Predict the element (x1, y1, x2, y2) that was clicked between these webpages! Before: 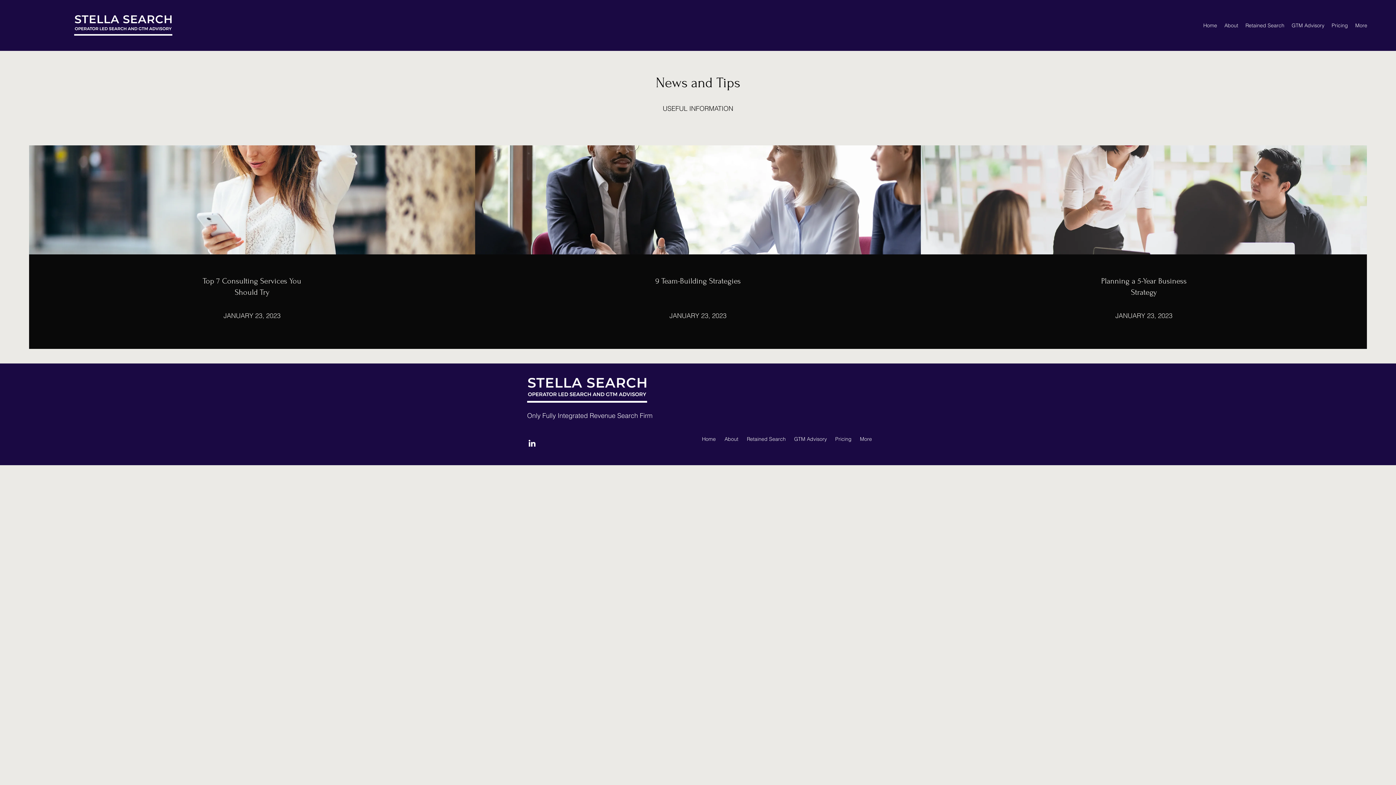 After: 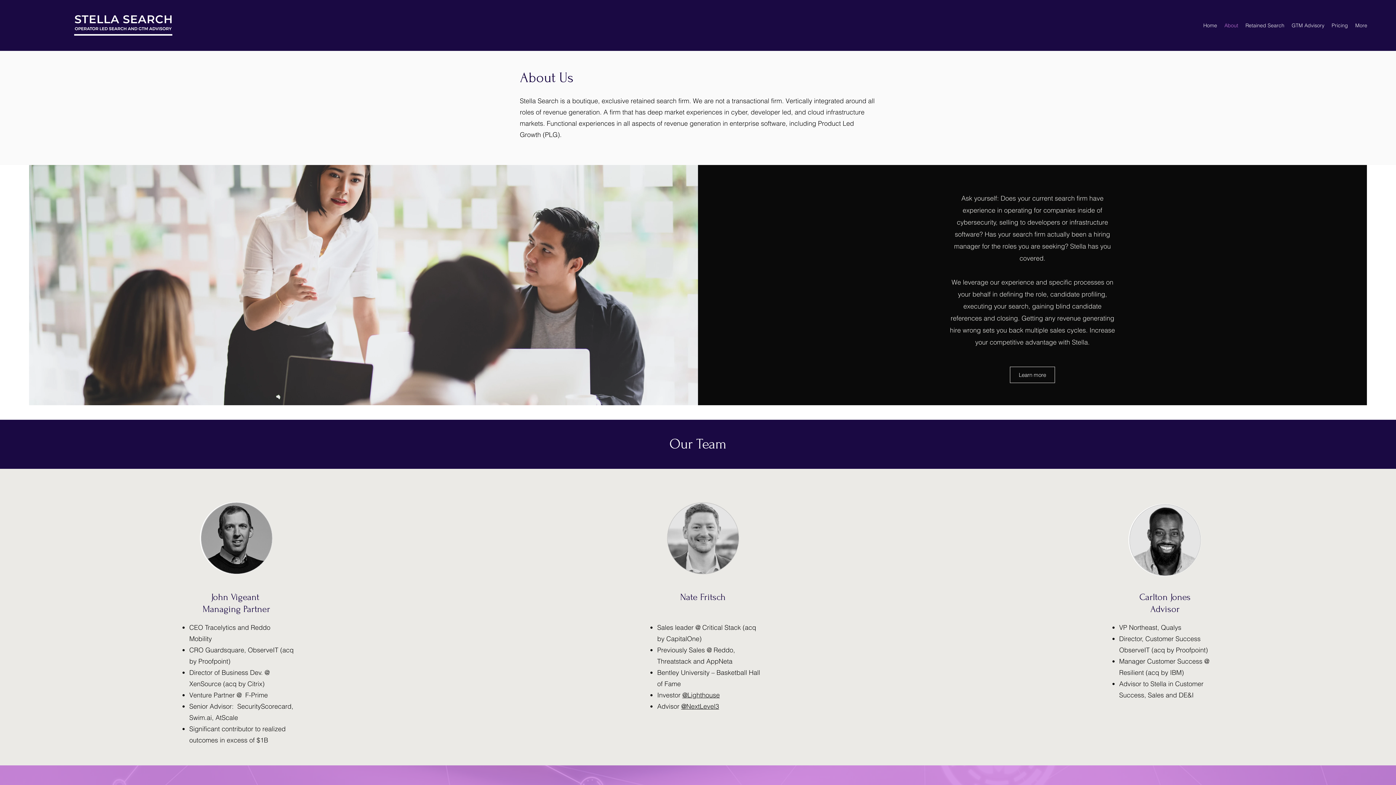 Action: label: About bbox: (1221, 20, 1242, 30)